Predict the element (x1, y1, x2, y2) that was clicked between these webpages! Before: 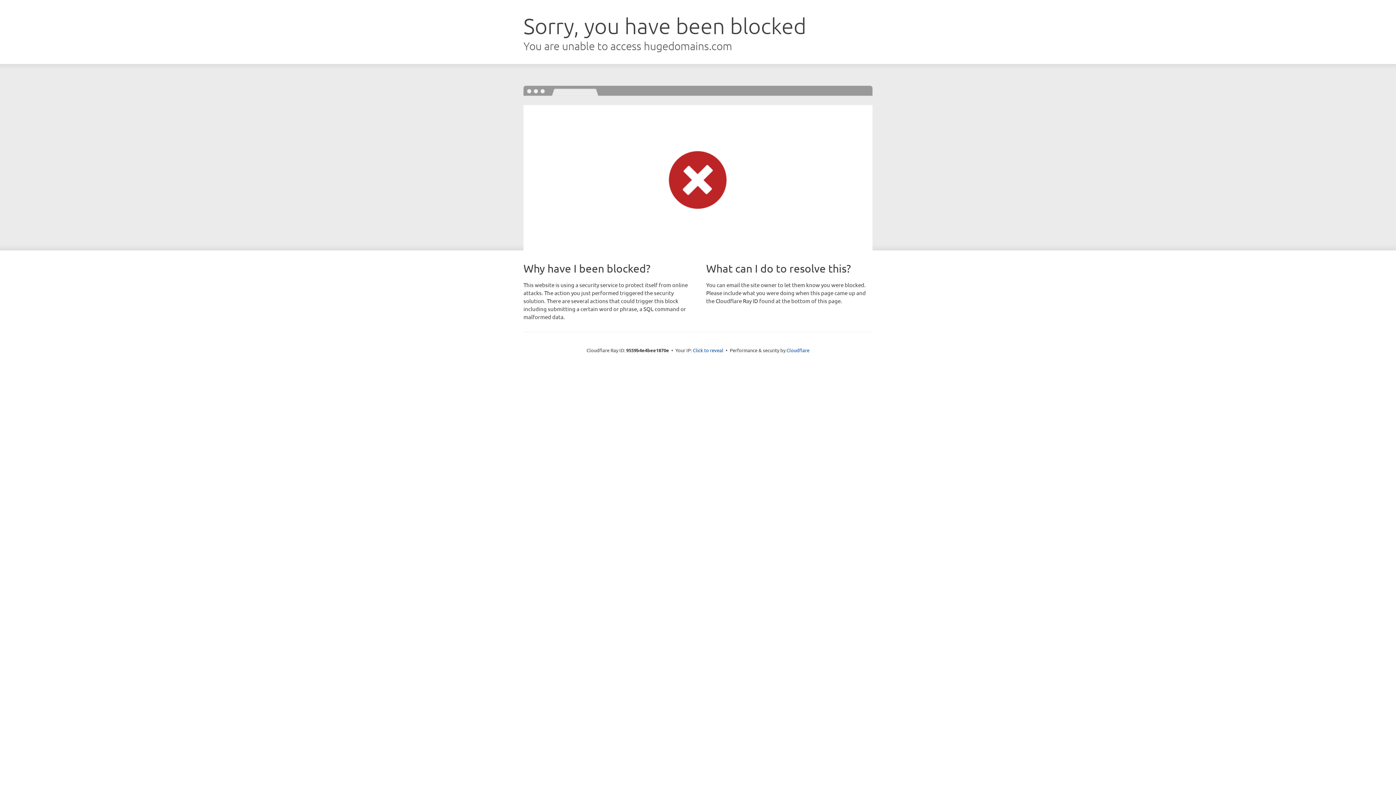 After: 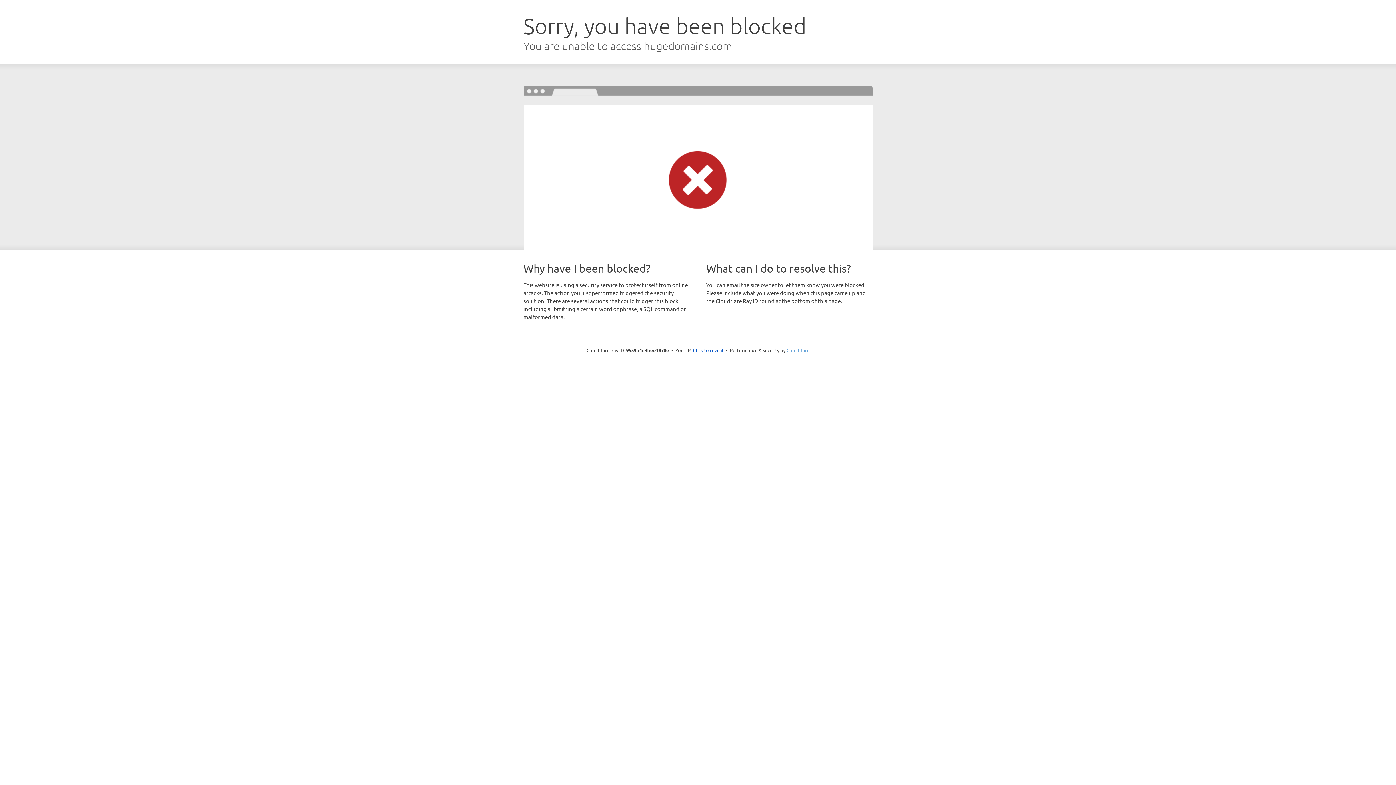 Action: label: Cloudflare bbox: (786, 347, 809, 353)